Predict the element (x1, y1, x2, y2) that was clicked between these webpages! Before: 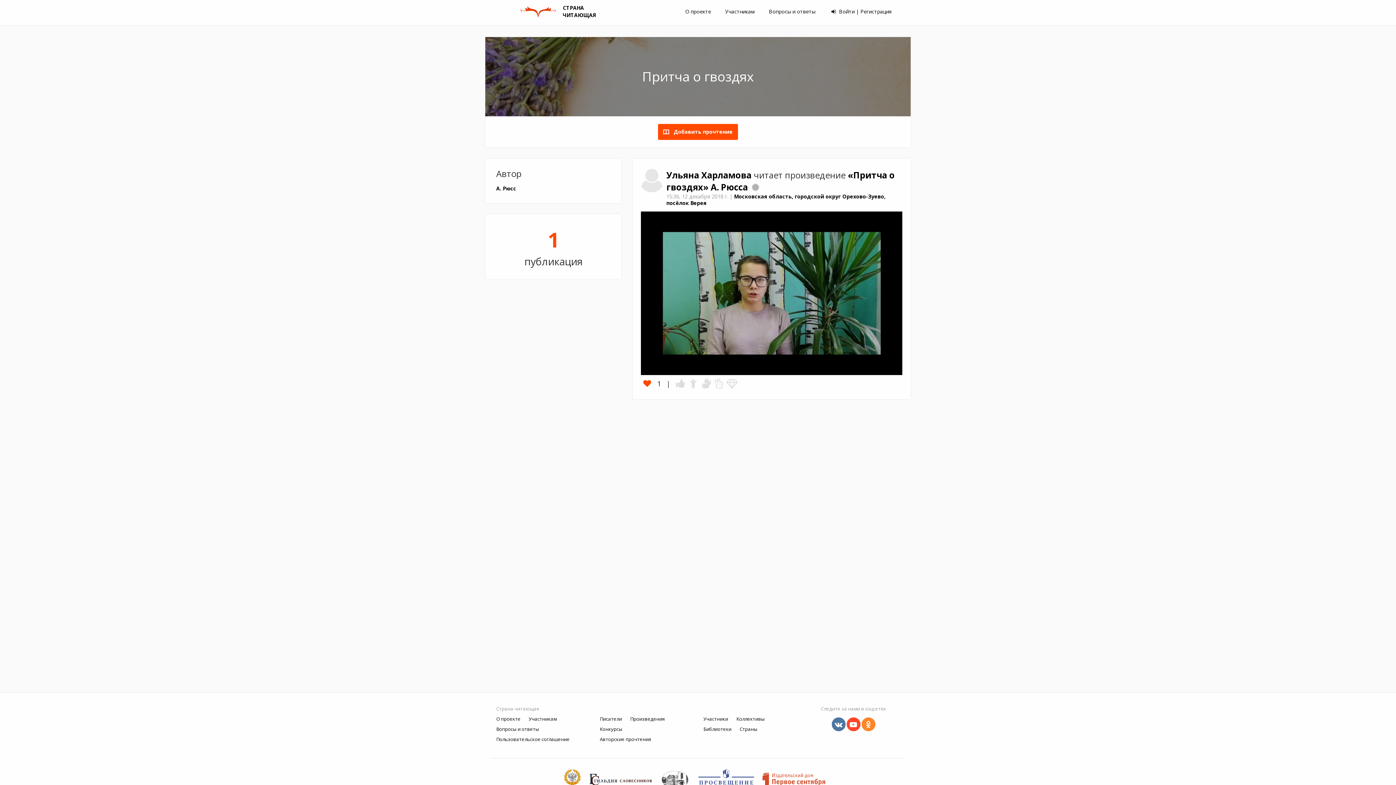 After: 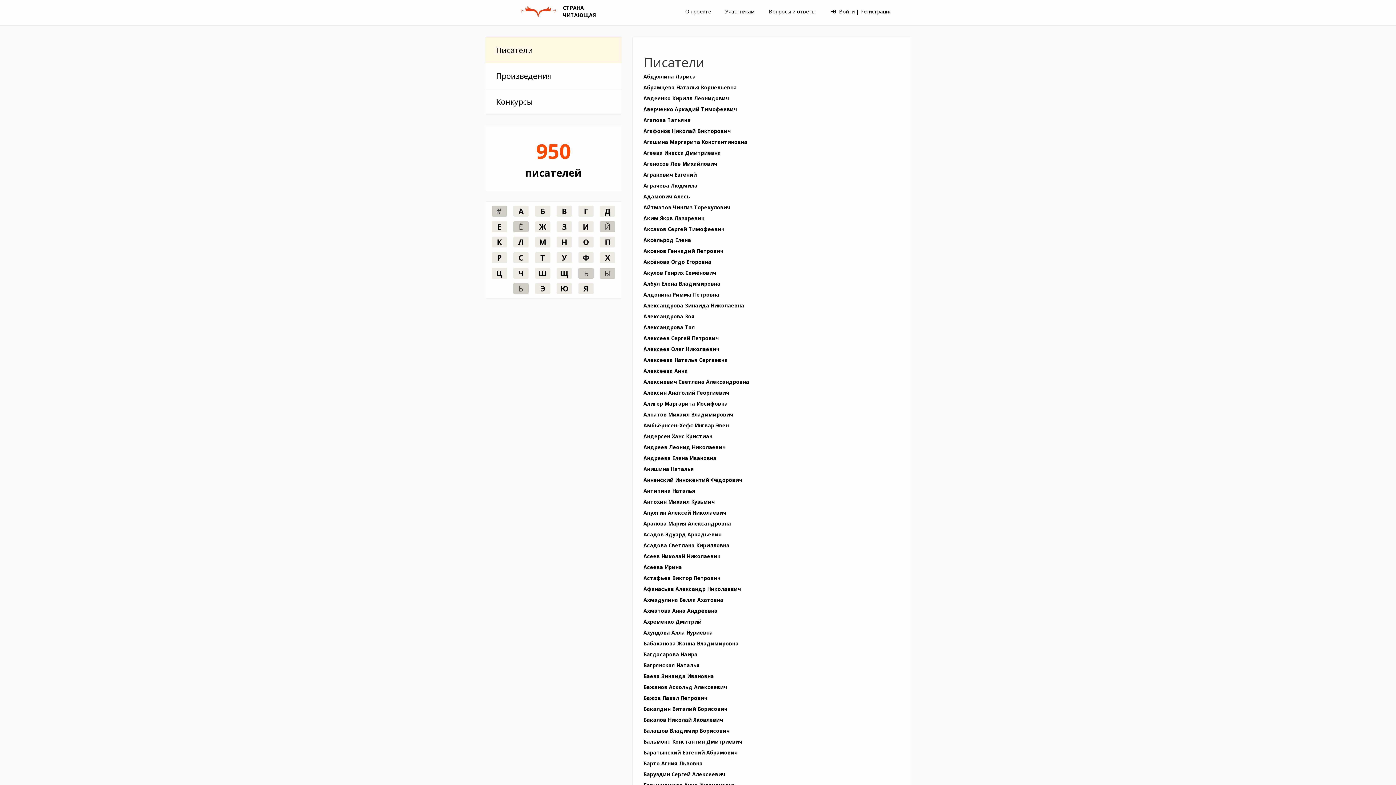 Action: label: Писатели bbox: (600, 716, 622, 722)